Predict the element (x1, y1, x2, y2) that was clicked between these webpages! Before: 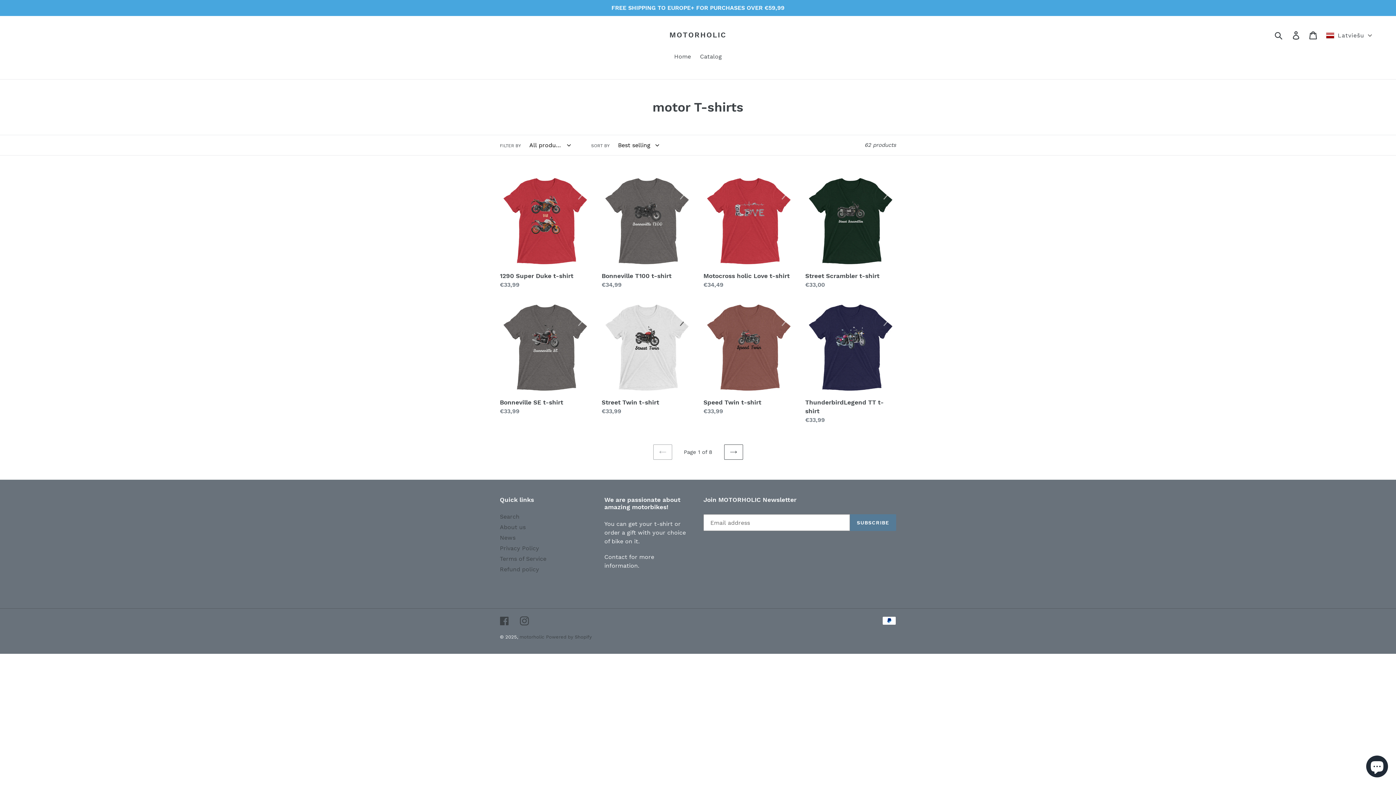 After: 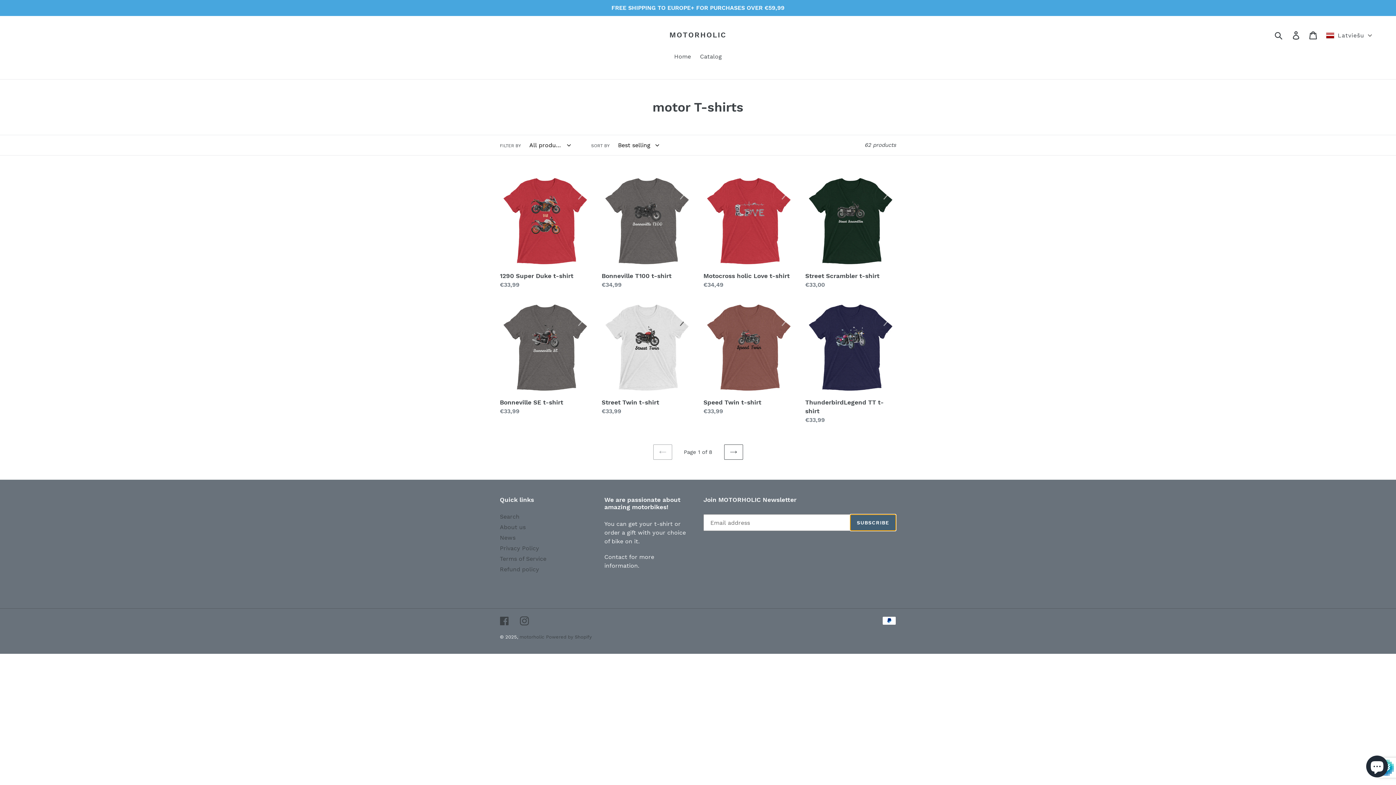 Action: label: SUBSCRIBE bbox: (850, 514, 896, 531)